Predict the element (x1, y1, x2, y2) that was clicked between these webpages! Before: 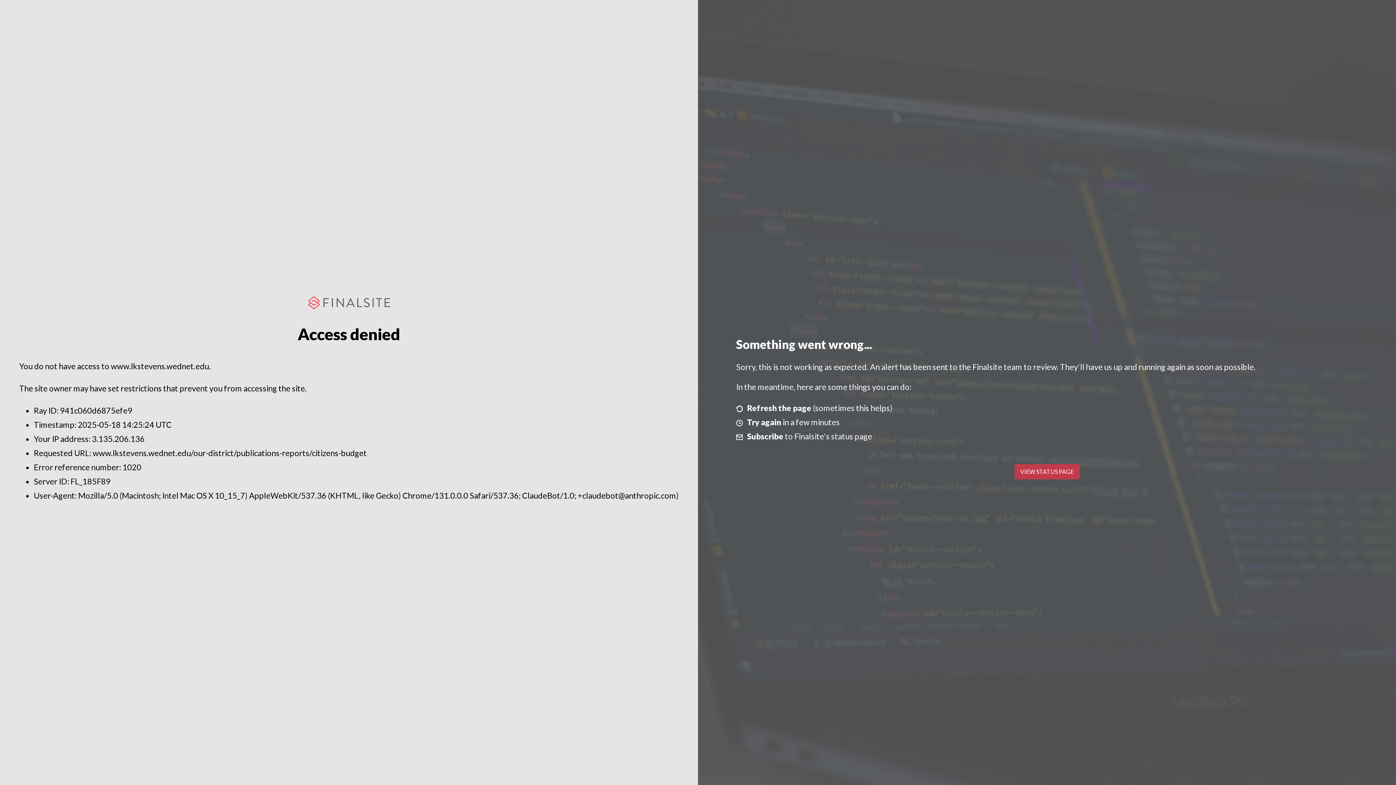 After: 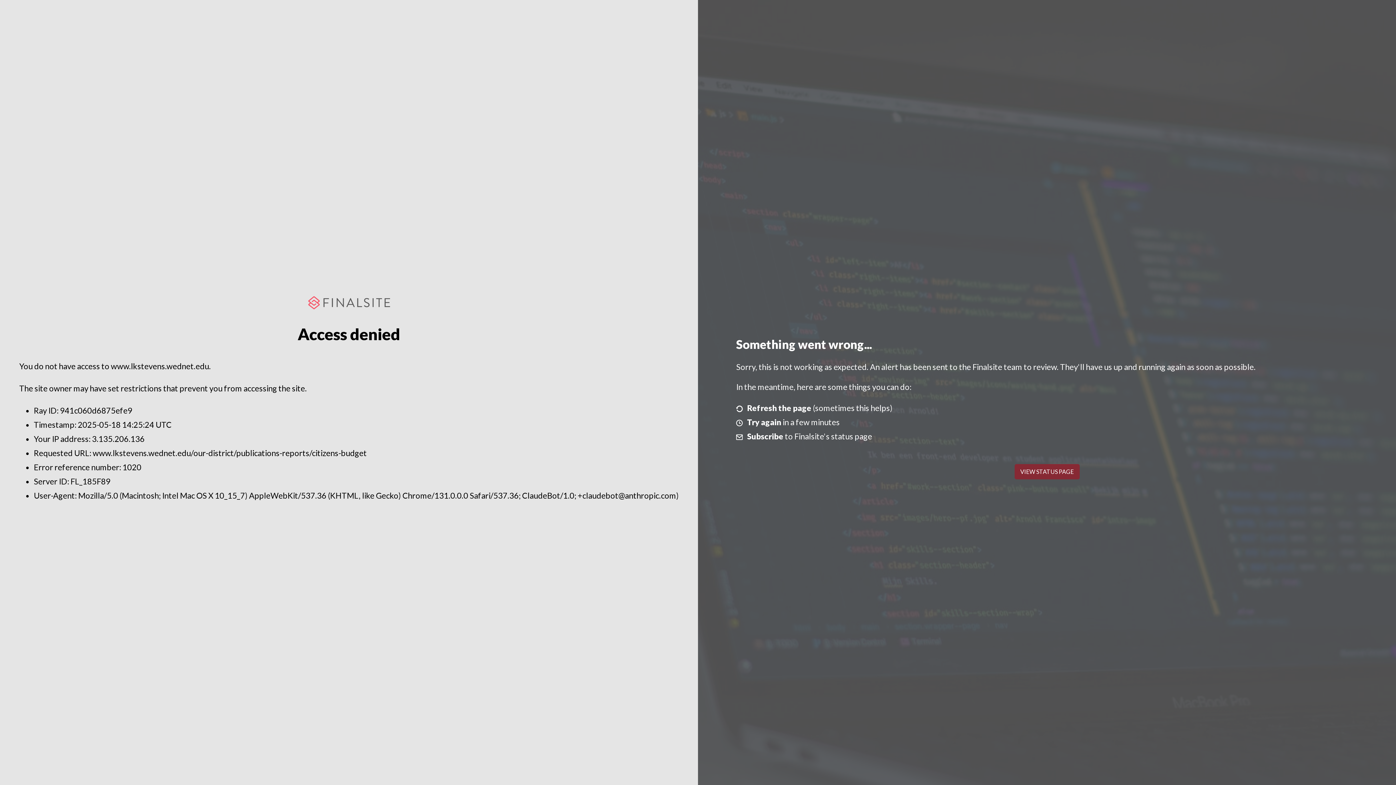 Action: bbox: (1014, 464, 1079, 479) label: VIEW STATUS PAGE